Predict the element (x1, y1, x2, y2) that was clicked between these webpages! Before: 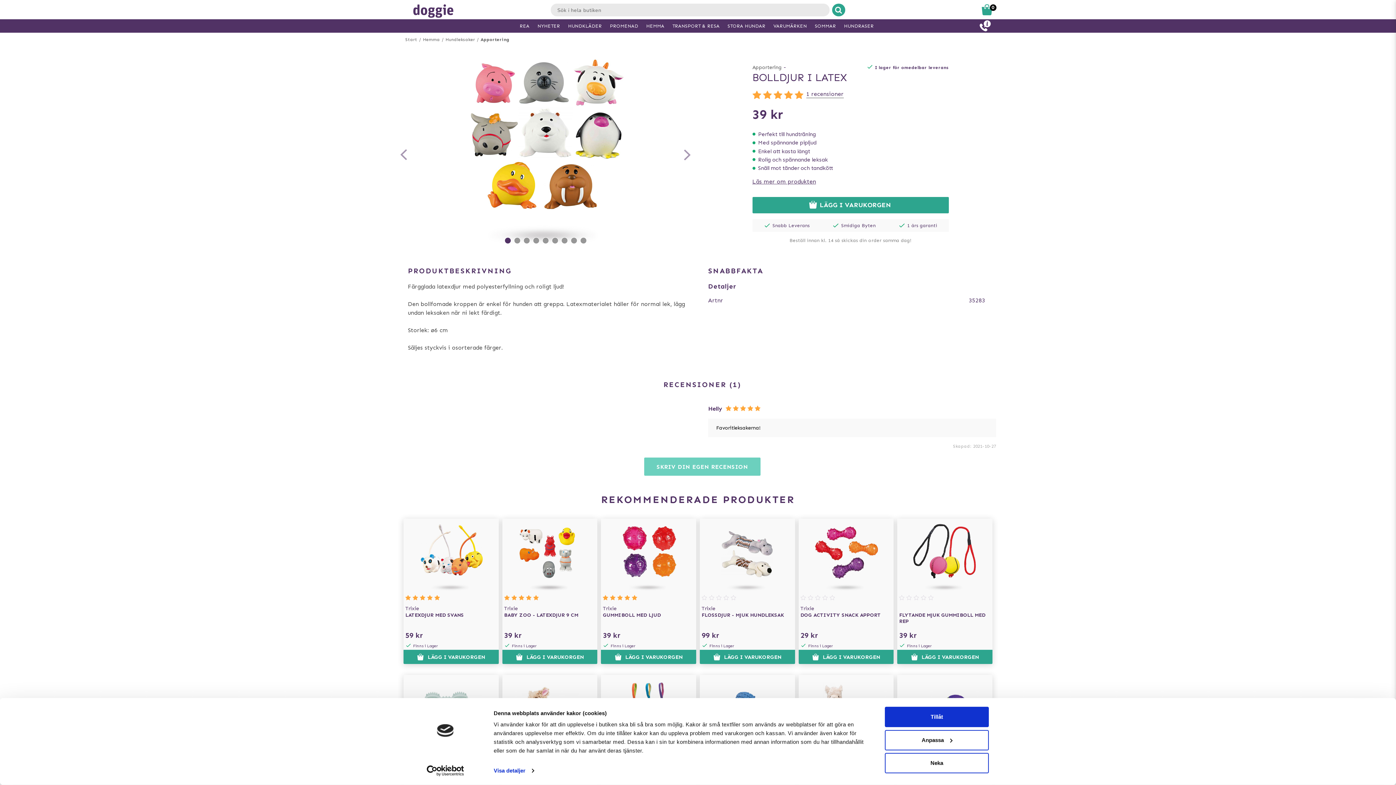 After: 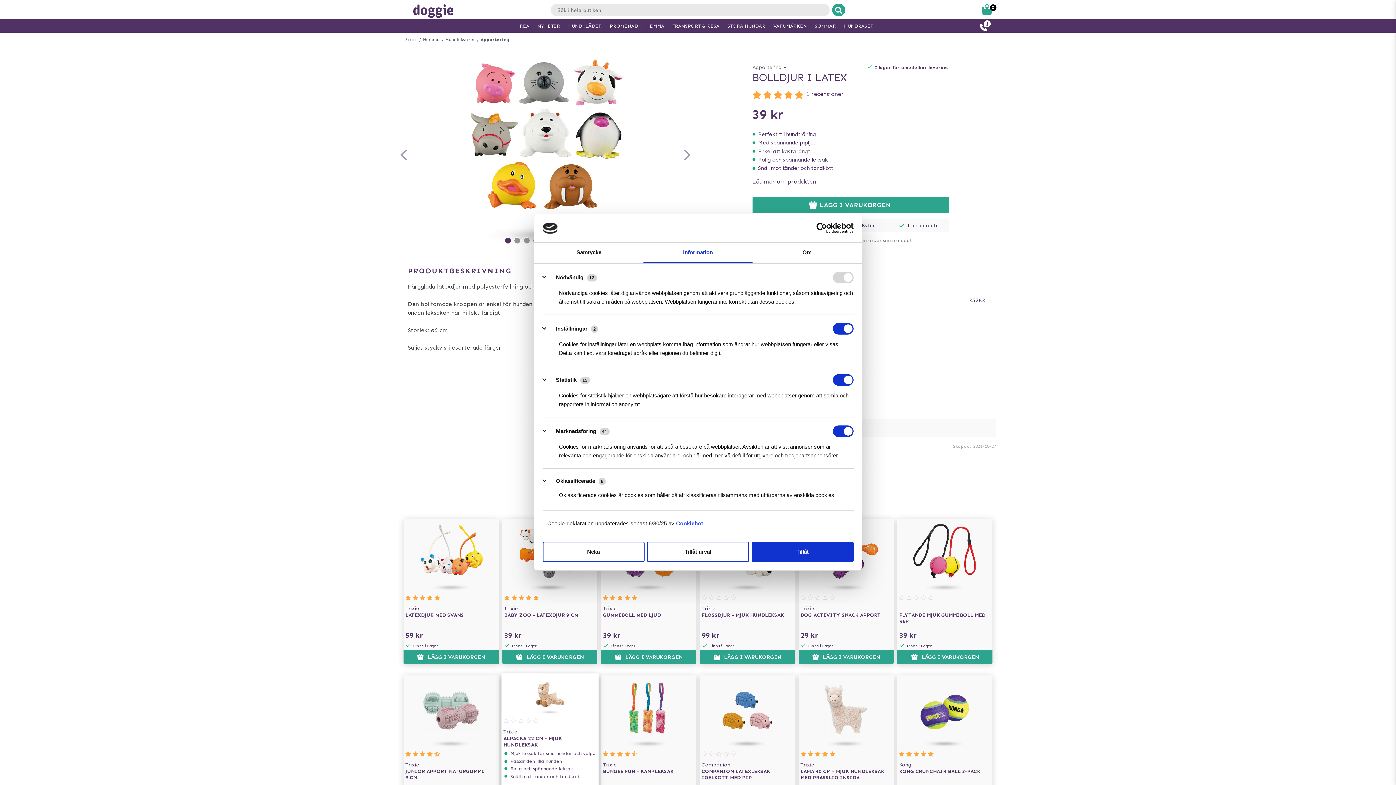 Action: label: Visa detaljer bbox: (493, 765, 534, 776)